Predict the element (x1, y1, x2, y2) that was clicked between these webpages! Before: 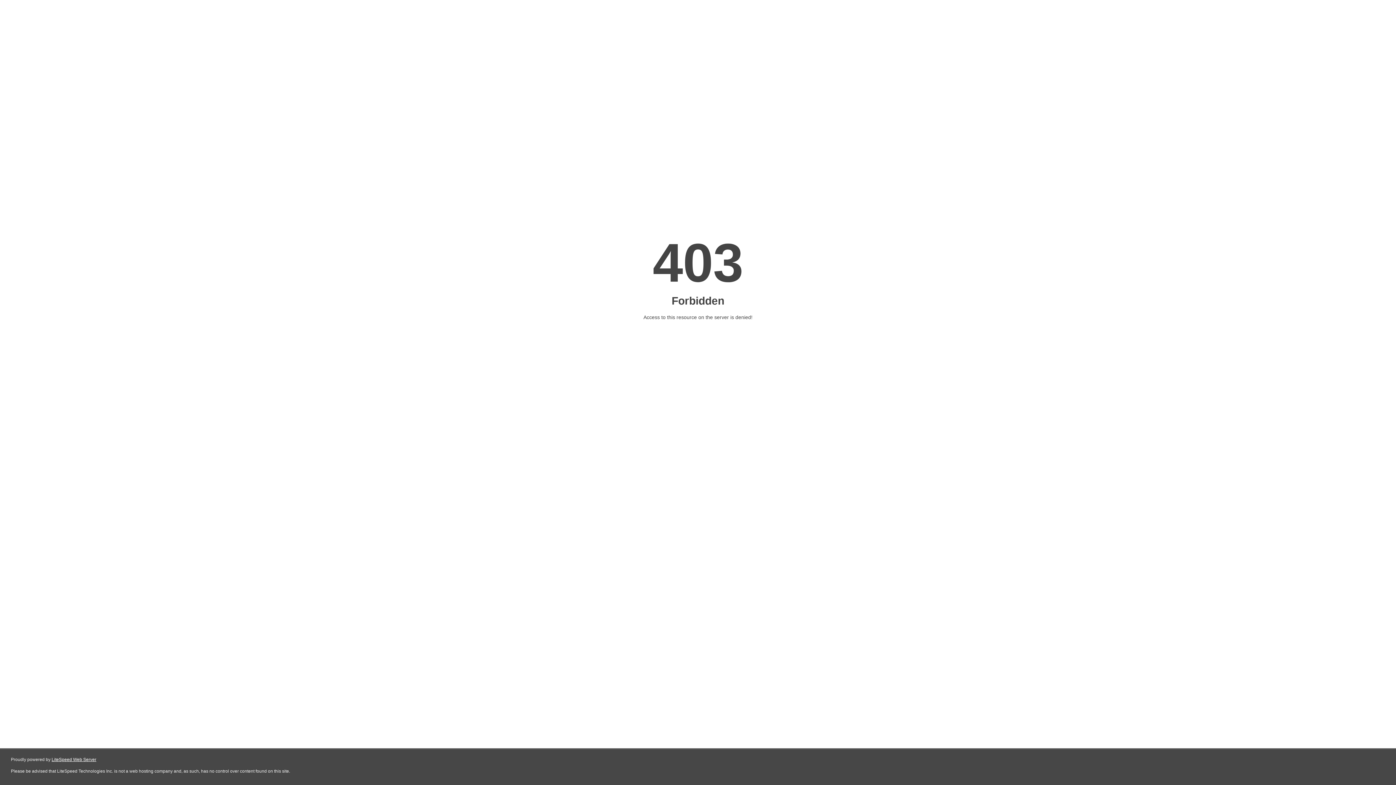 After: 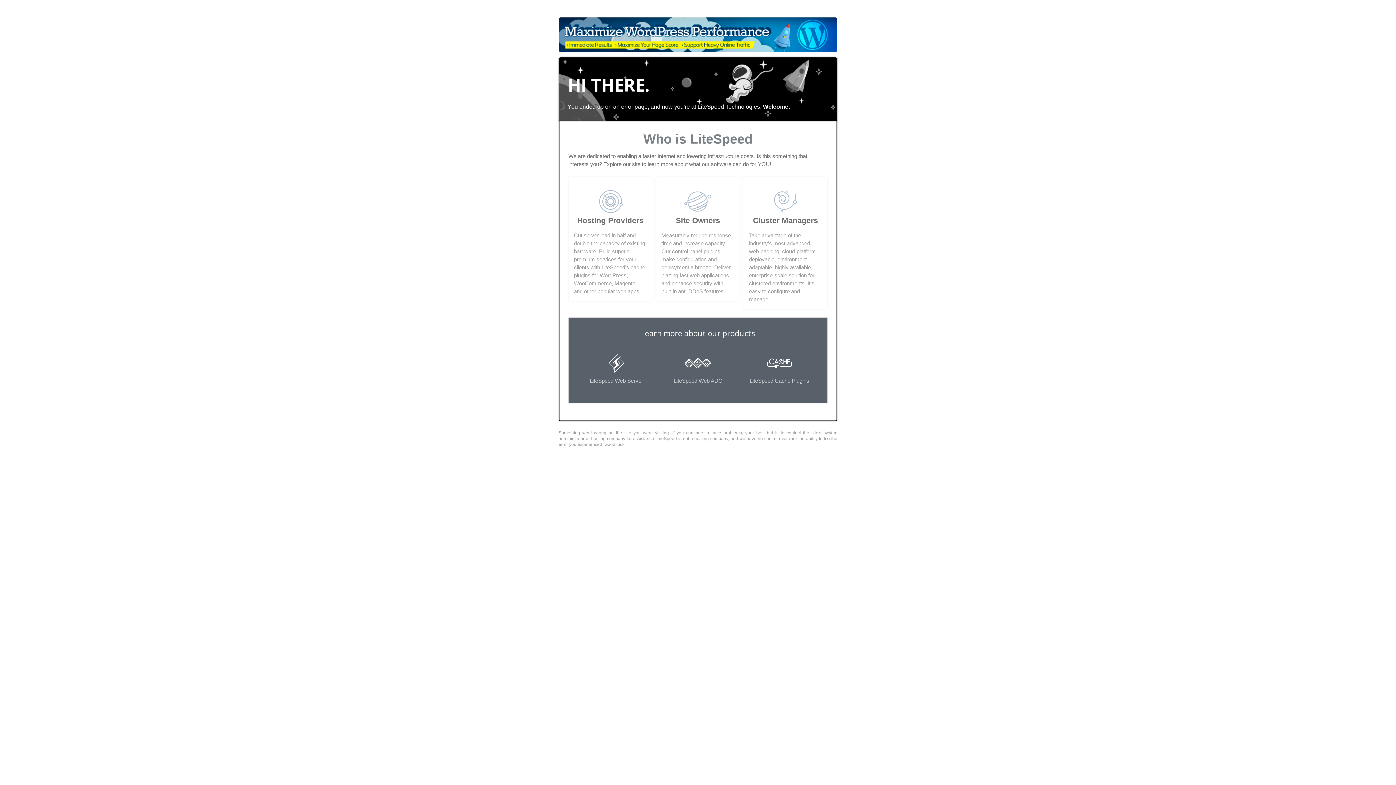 Action: bbox: (51, 757, 96, 762) label: LiteSpeed Web Server